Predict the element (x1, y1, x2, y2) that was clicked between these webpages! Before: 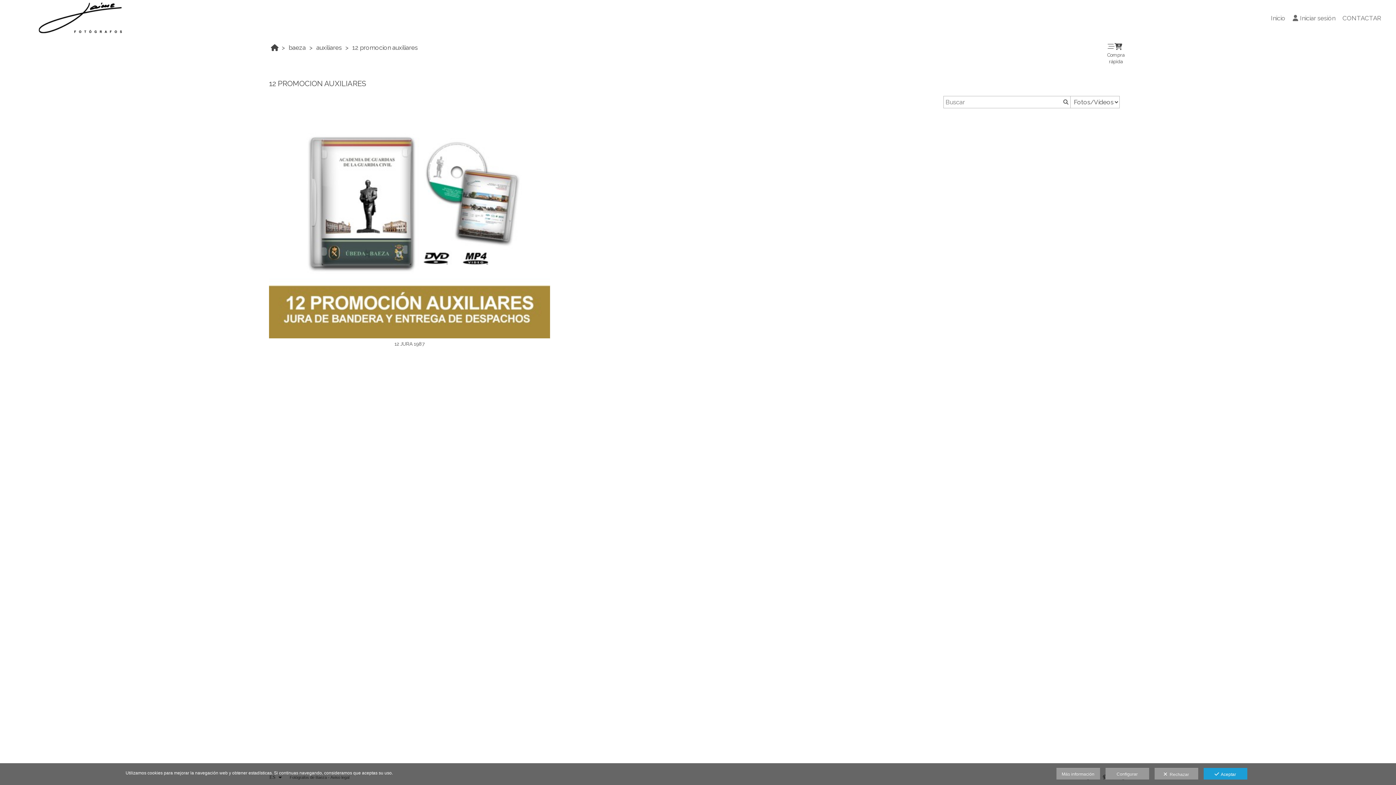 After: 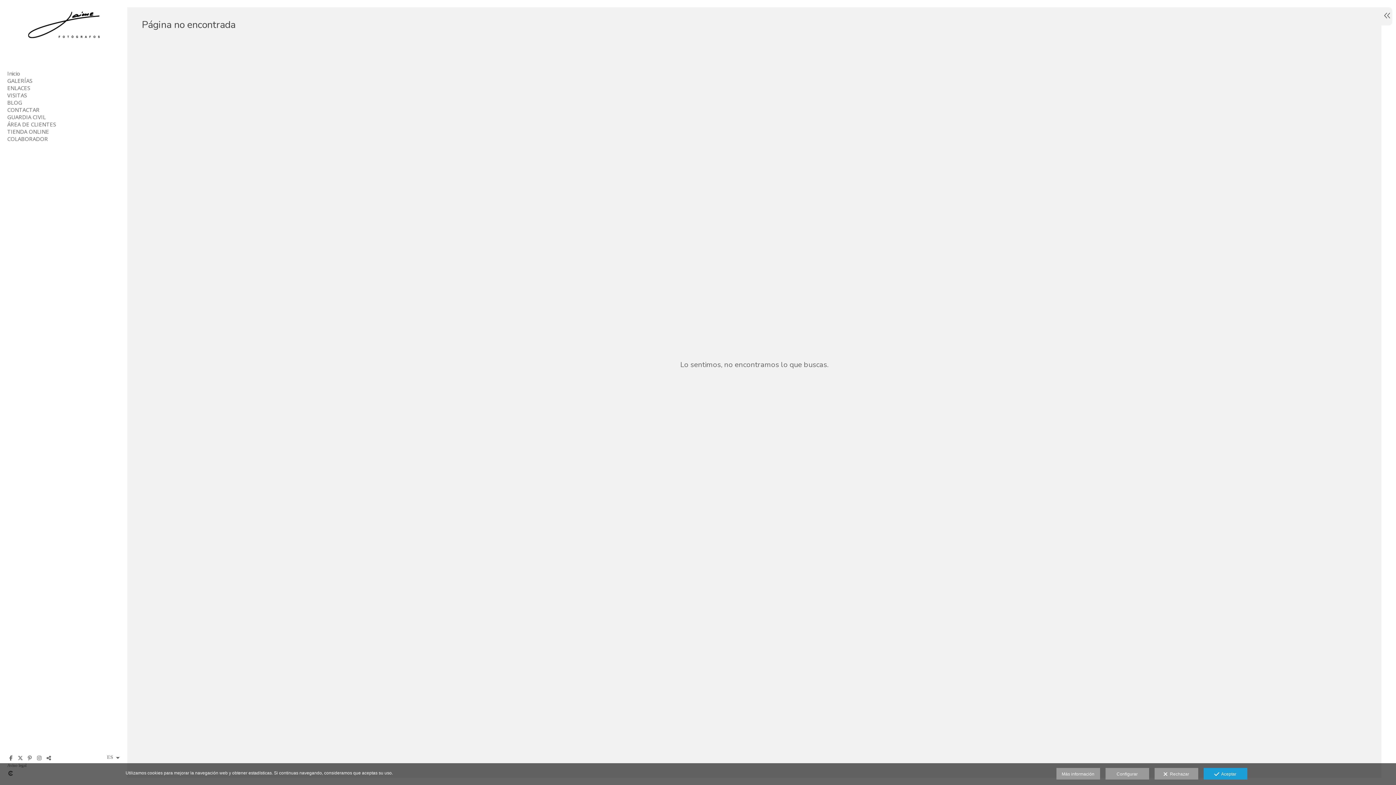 Action: label: Más información bbox: (1056, 768, 1100, 780)